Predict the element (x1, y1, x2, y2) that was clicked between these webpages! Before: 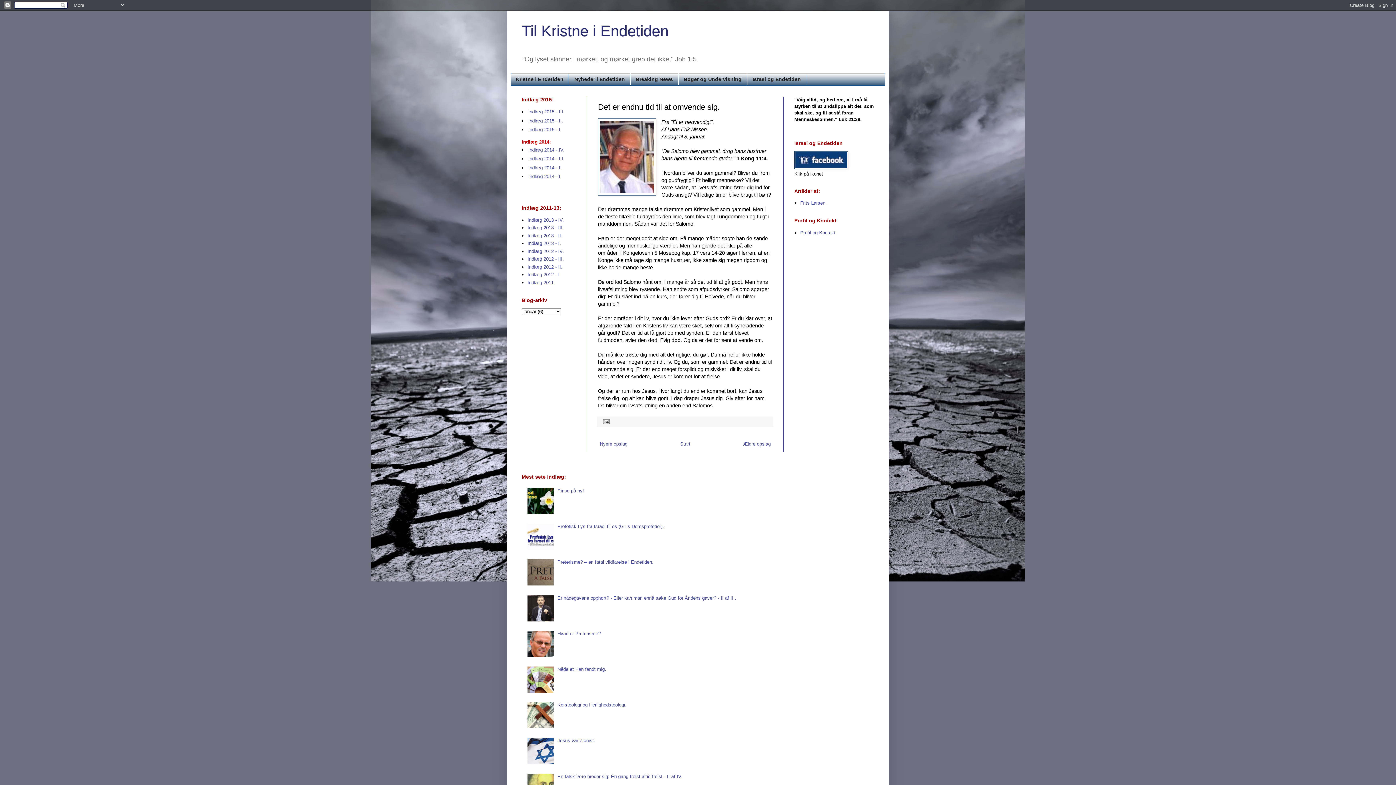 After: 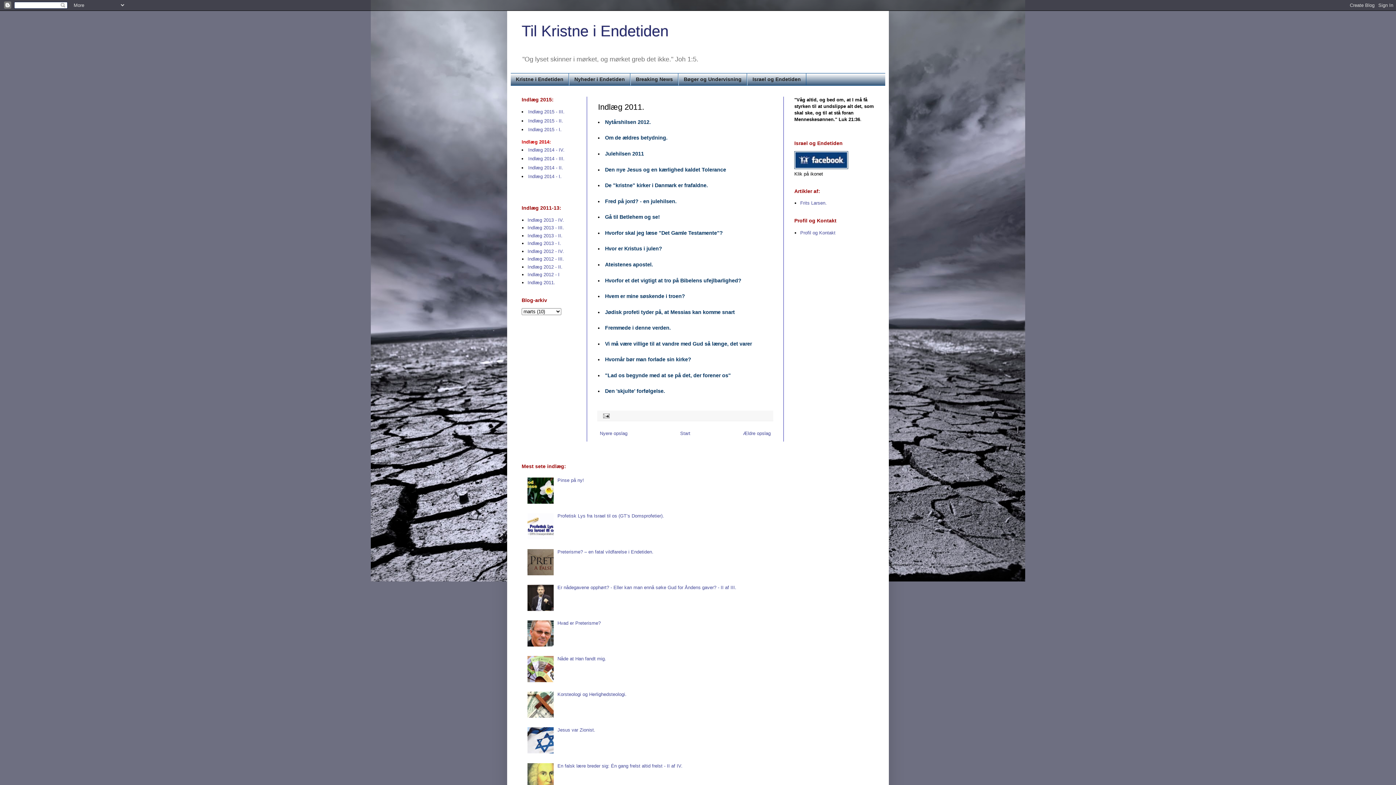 Action: bbox: (527, 279, 555, 285) label: Indlæg 2011.